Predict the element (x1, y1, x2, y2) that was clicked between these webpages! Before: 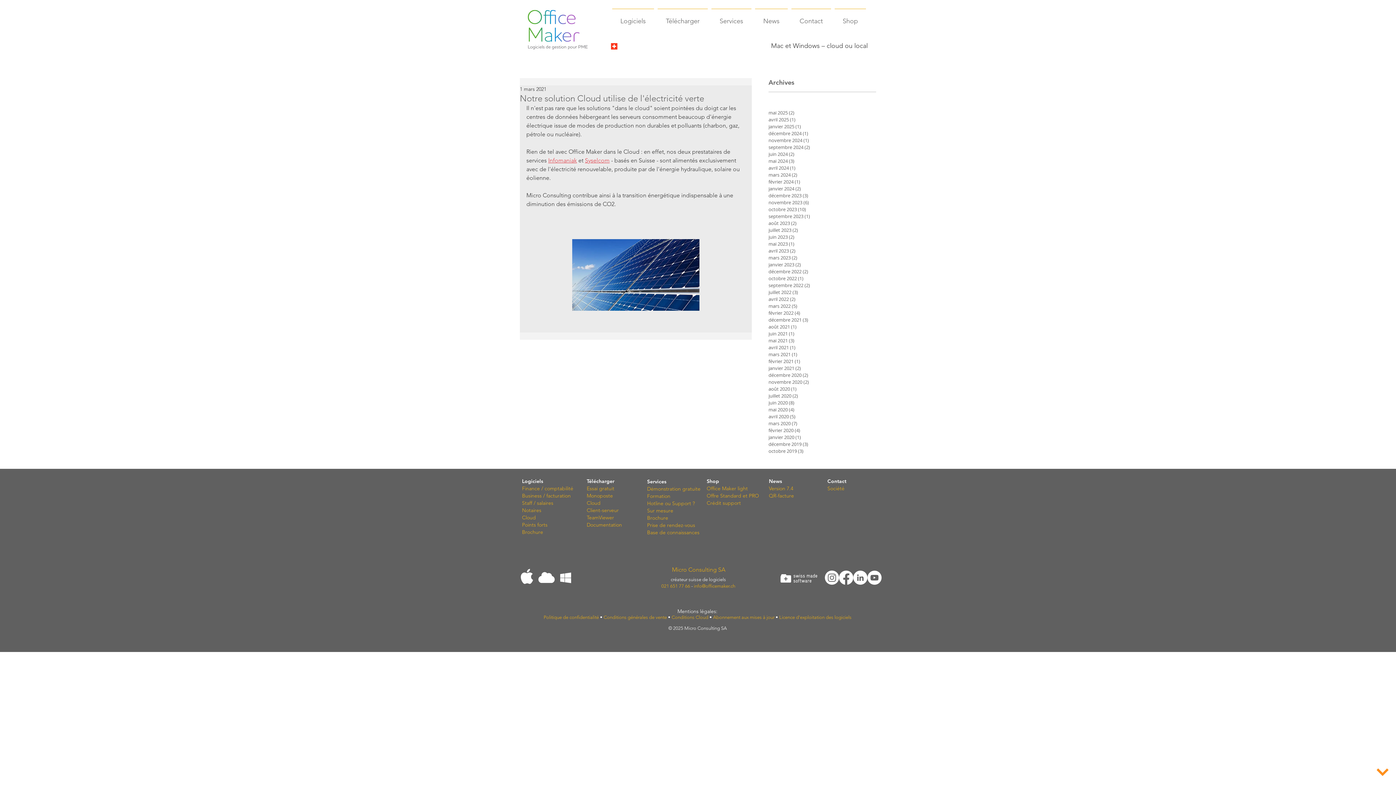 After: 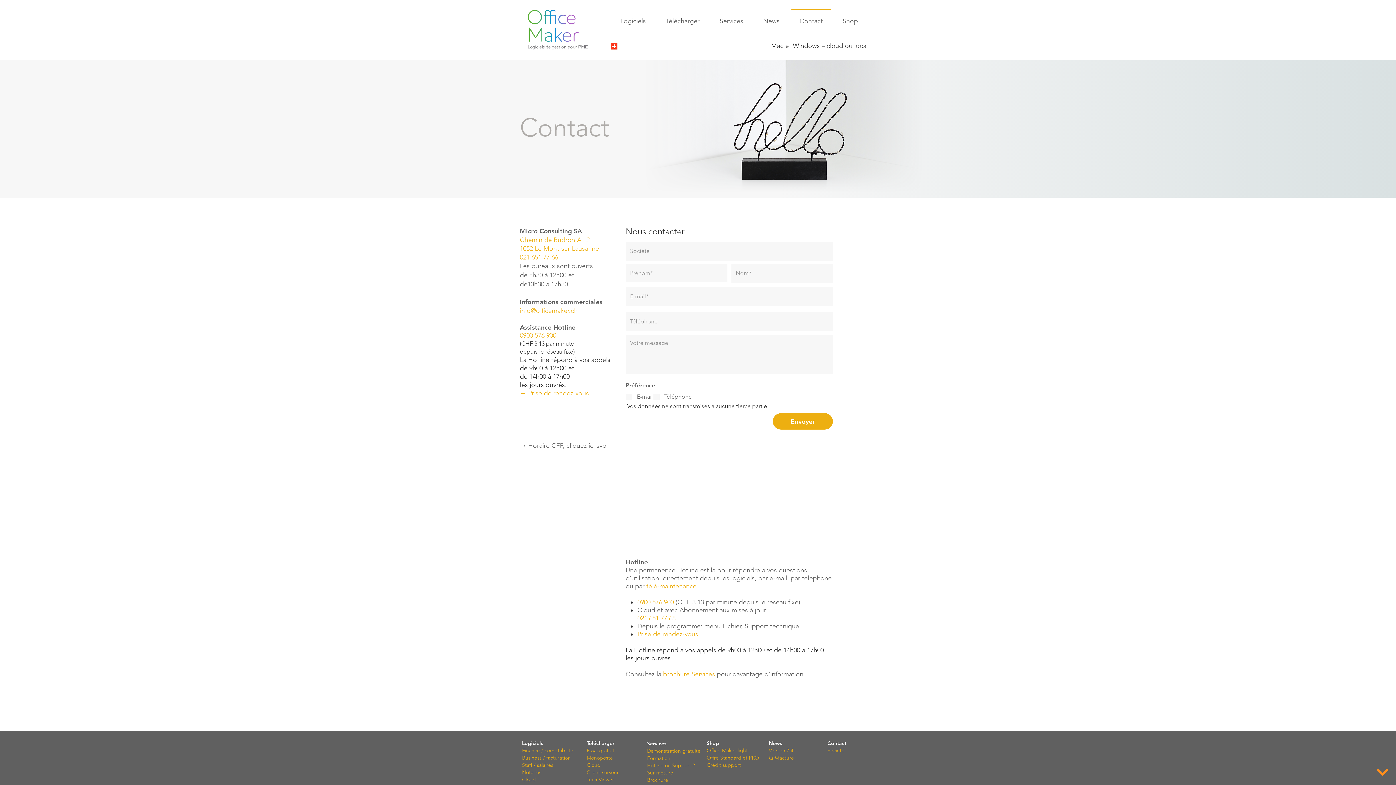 Action: label: Contact bbox: (789, 8, 833, 26)